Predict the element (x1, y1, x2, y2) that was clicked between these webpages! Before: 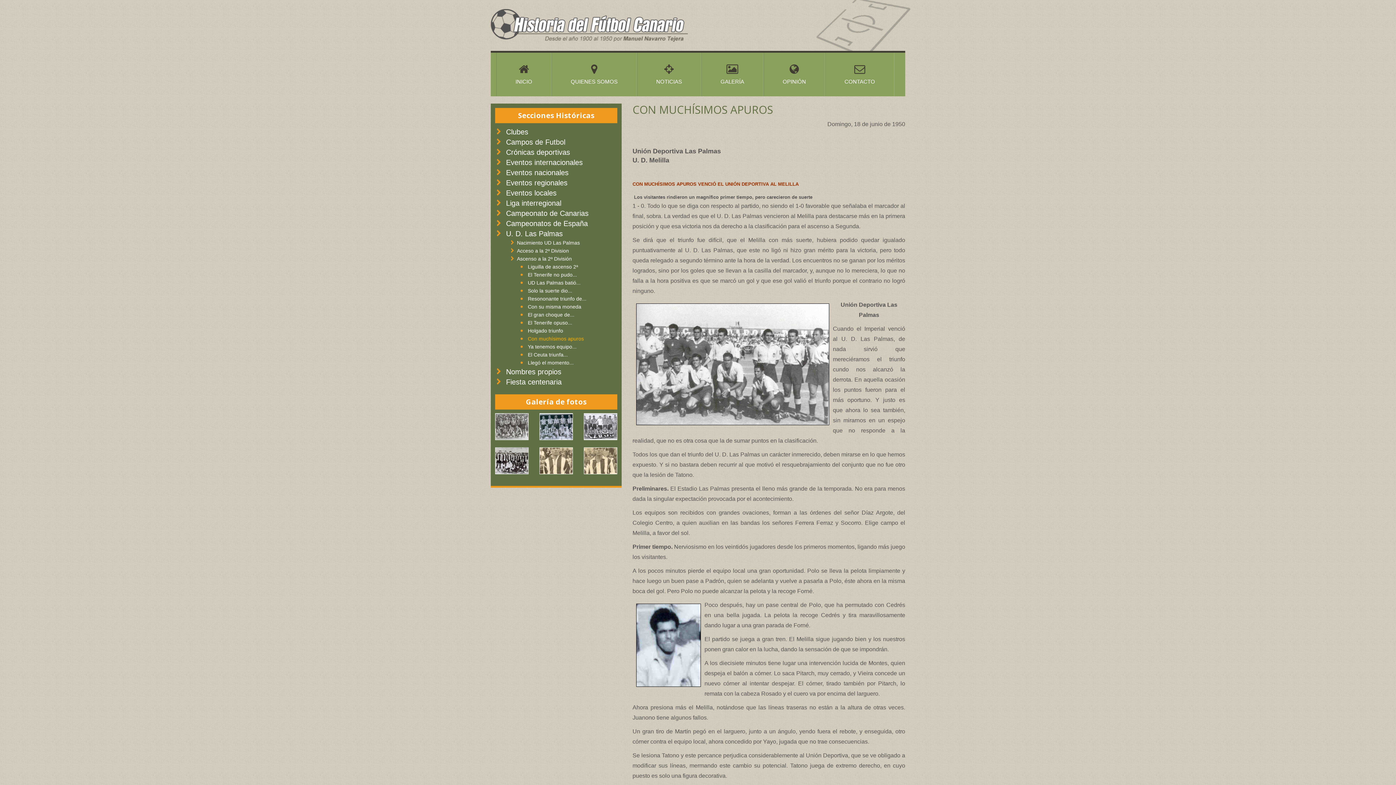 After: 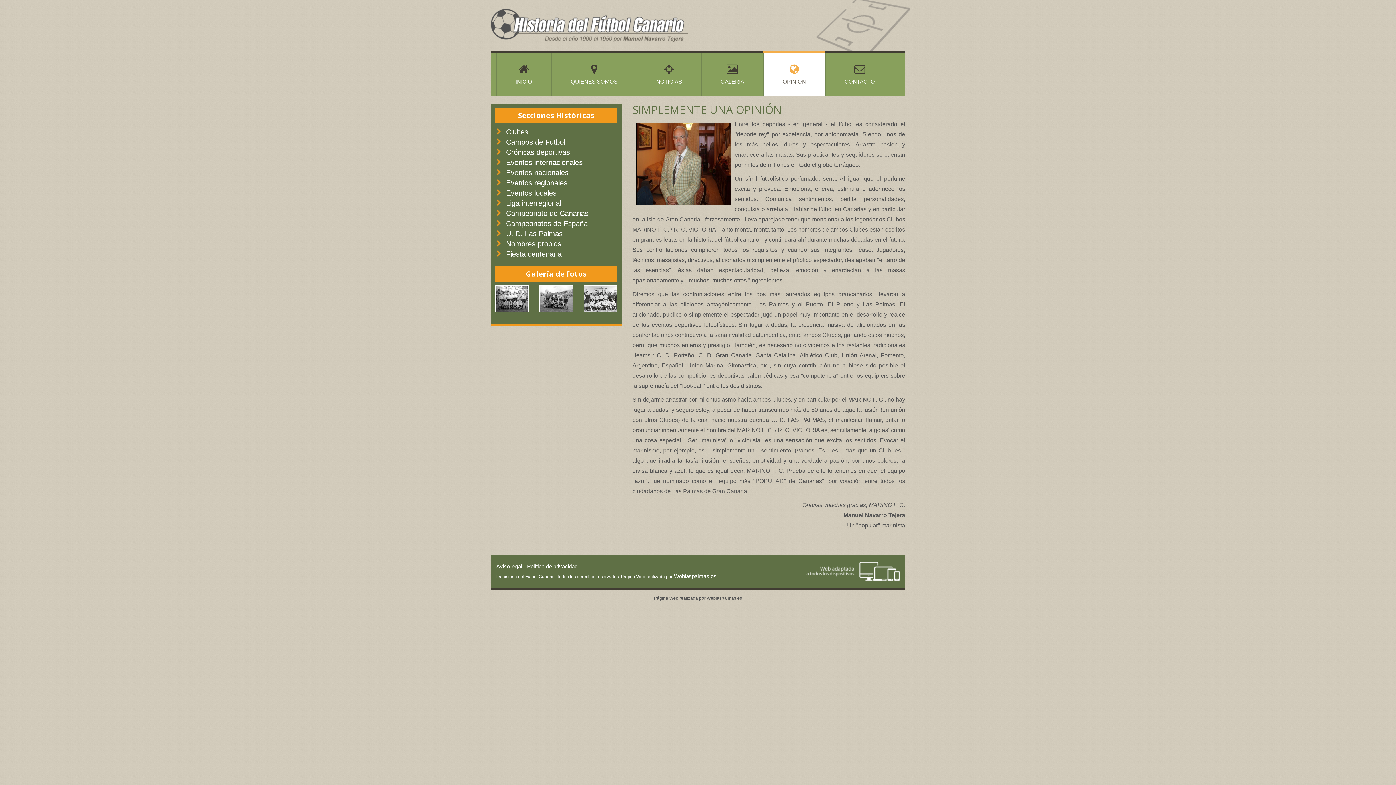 Action: label: OPINIÓN bbox: (763, 52, 825, 96)